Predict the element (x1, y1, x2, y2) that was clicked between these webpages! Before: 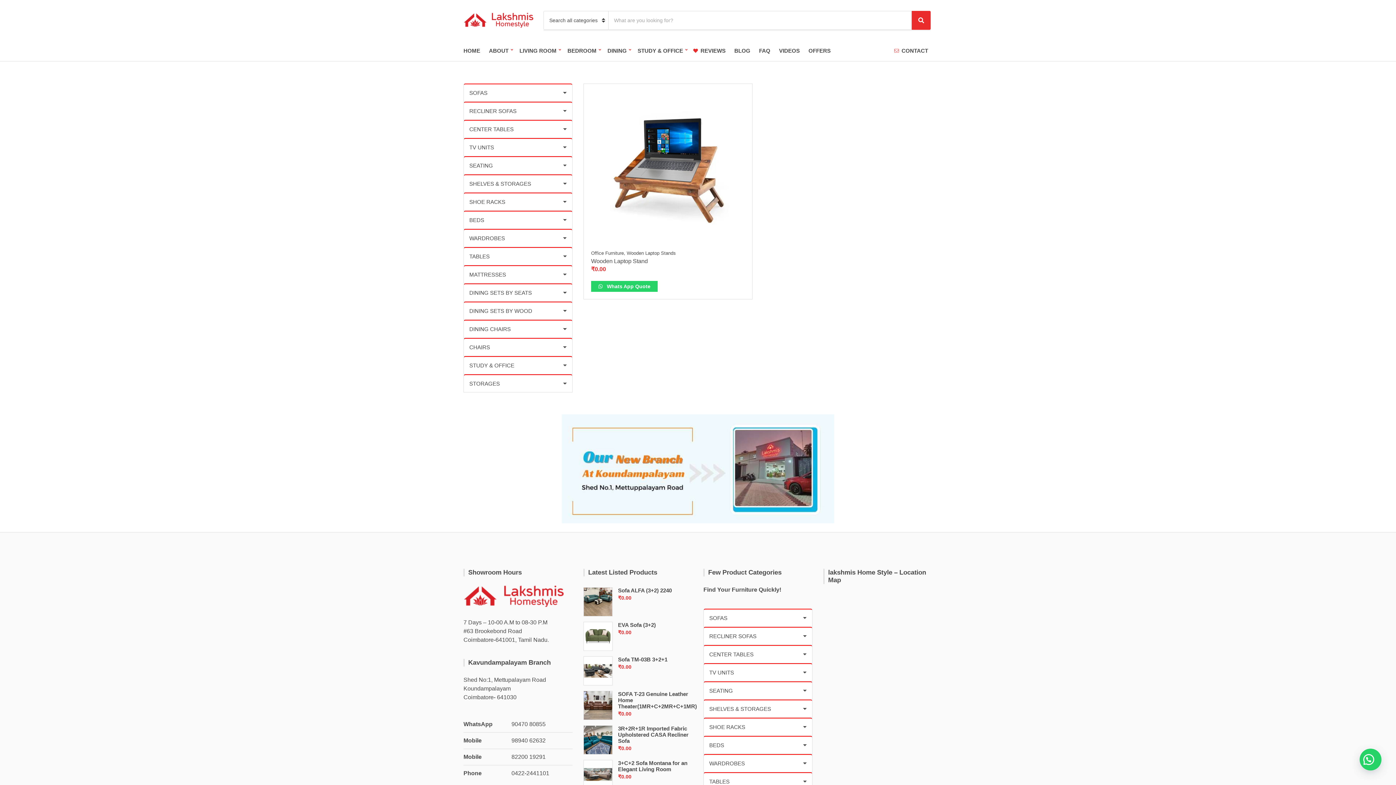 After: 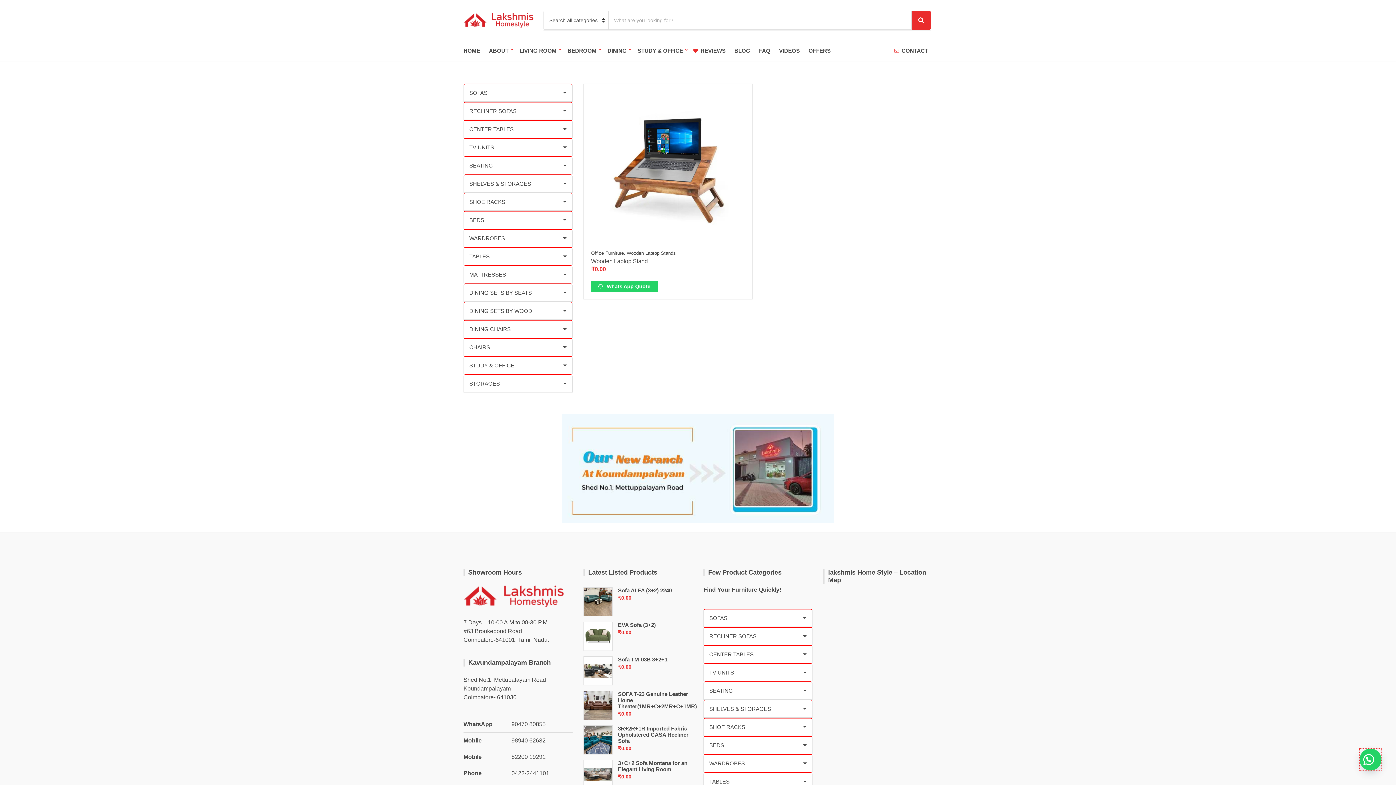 Action: bbox: (1360, 749, 1381, 770)